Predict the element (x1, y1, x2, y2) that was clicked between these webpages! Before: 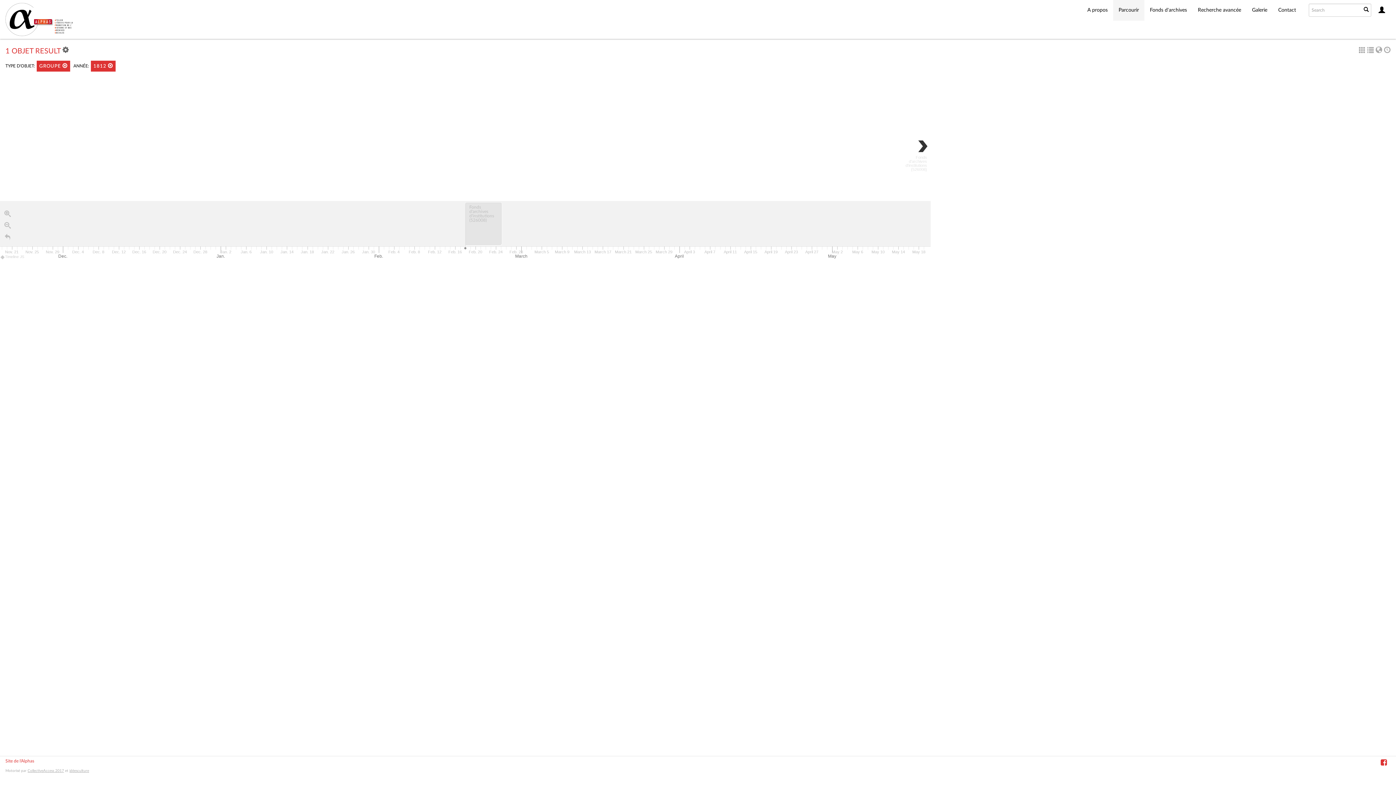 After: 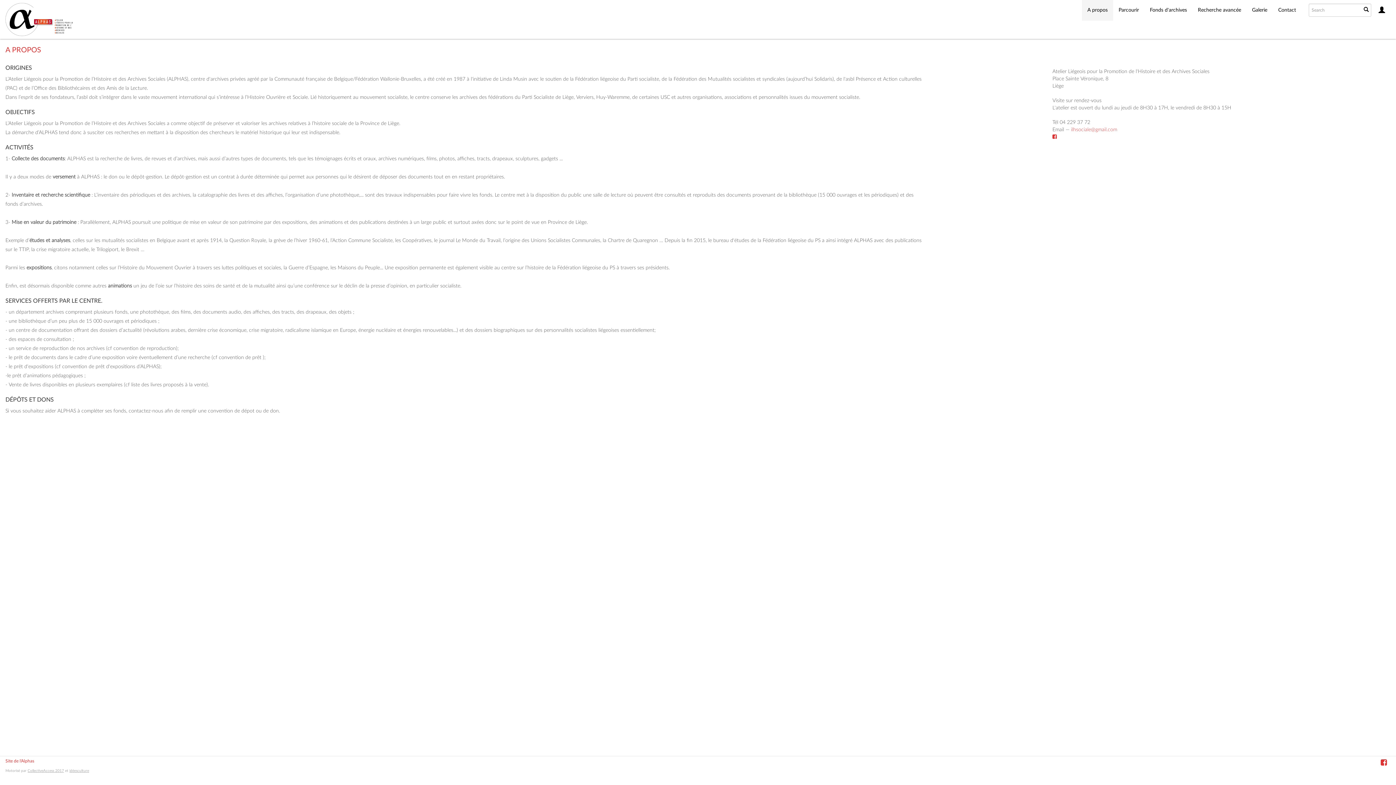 Action: label: A propos bbox: (1082, 0, 1113, 20)